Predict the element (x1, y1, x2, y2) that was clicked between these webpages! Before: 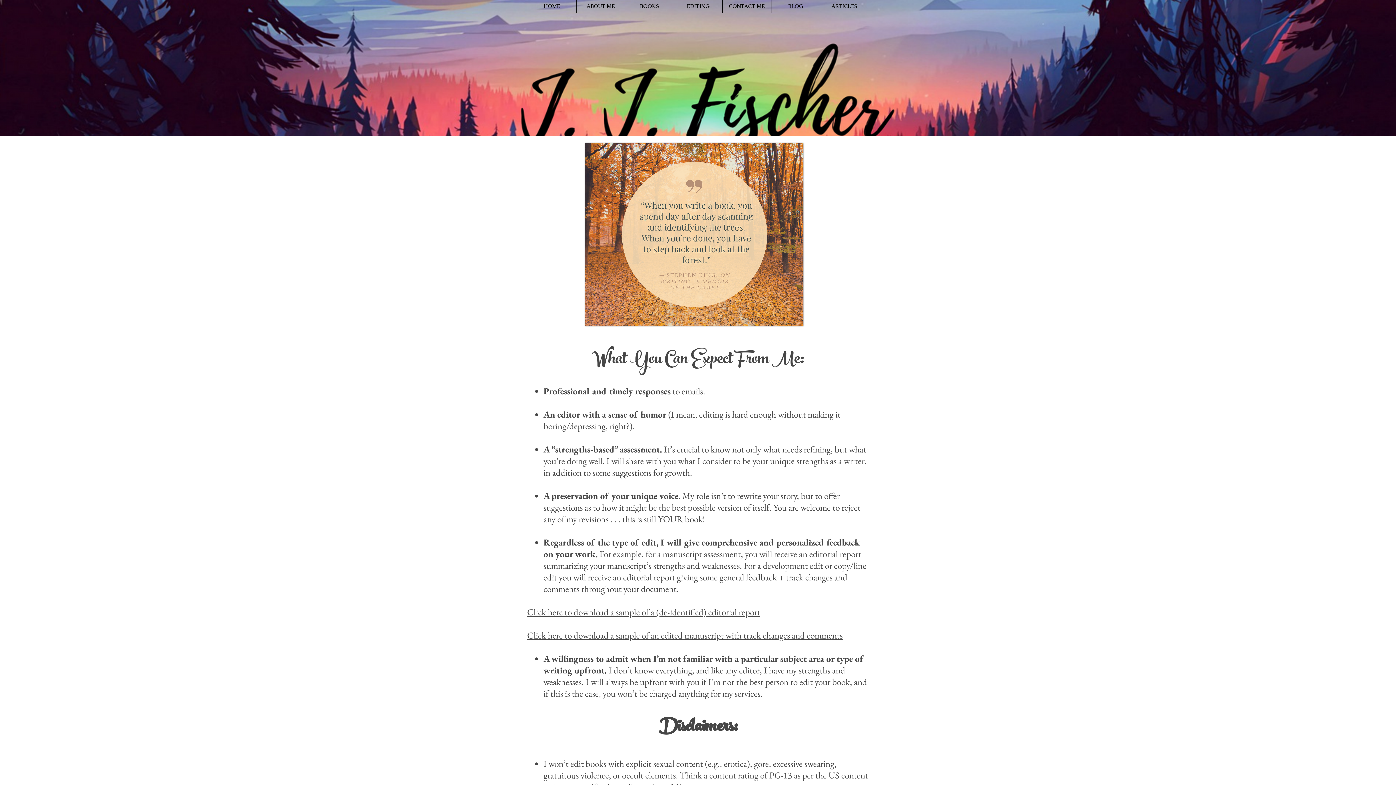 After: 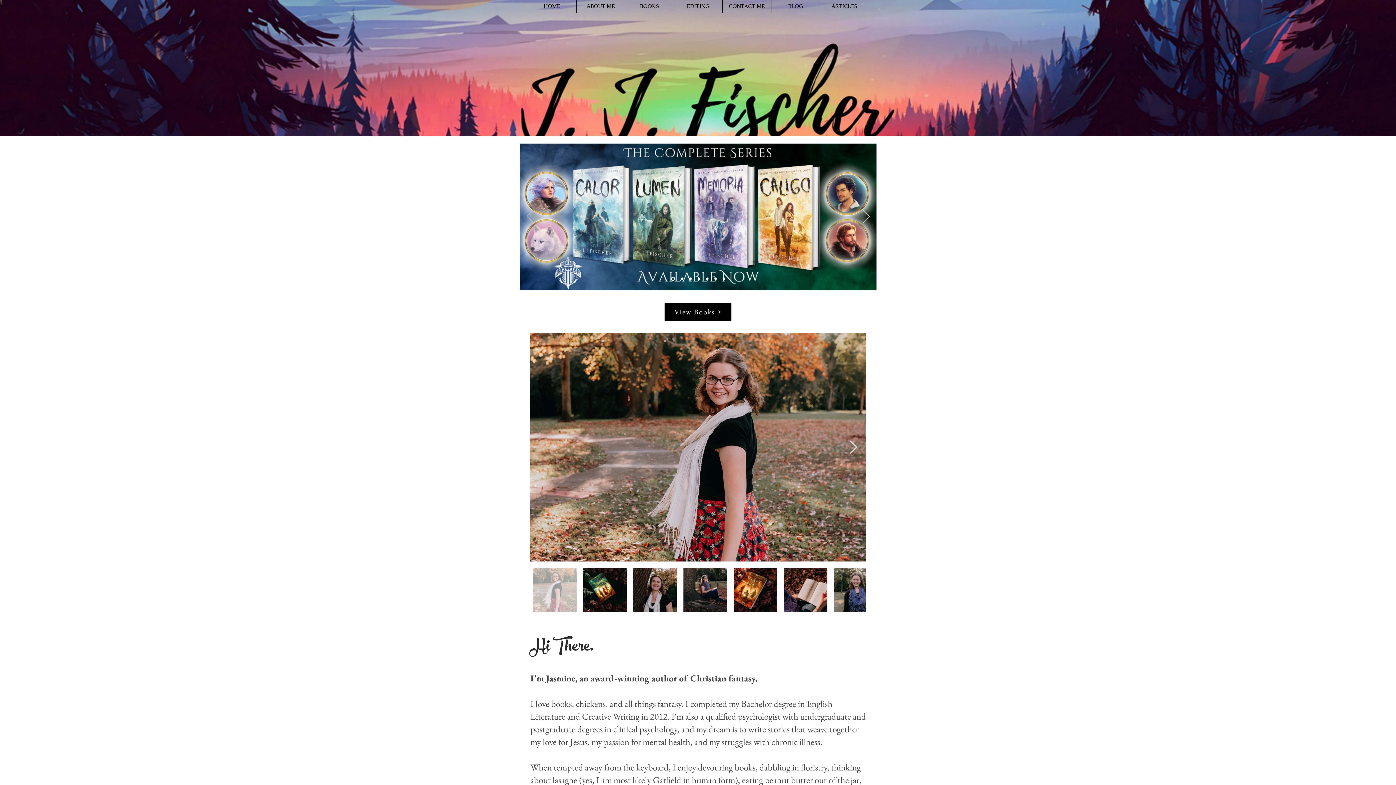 Action: label: HOME bbox: (527, 0, 576, 12)